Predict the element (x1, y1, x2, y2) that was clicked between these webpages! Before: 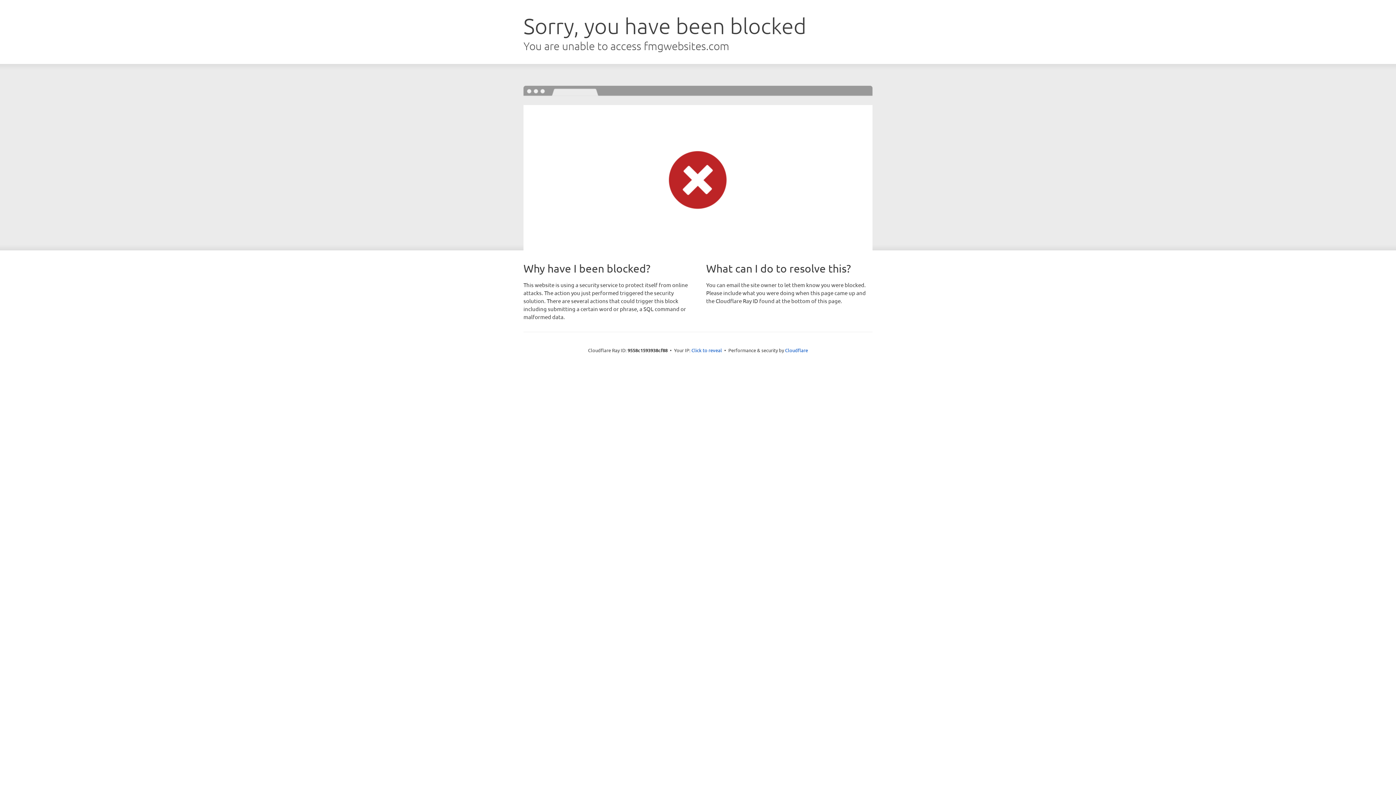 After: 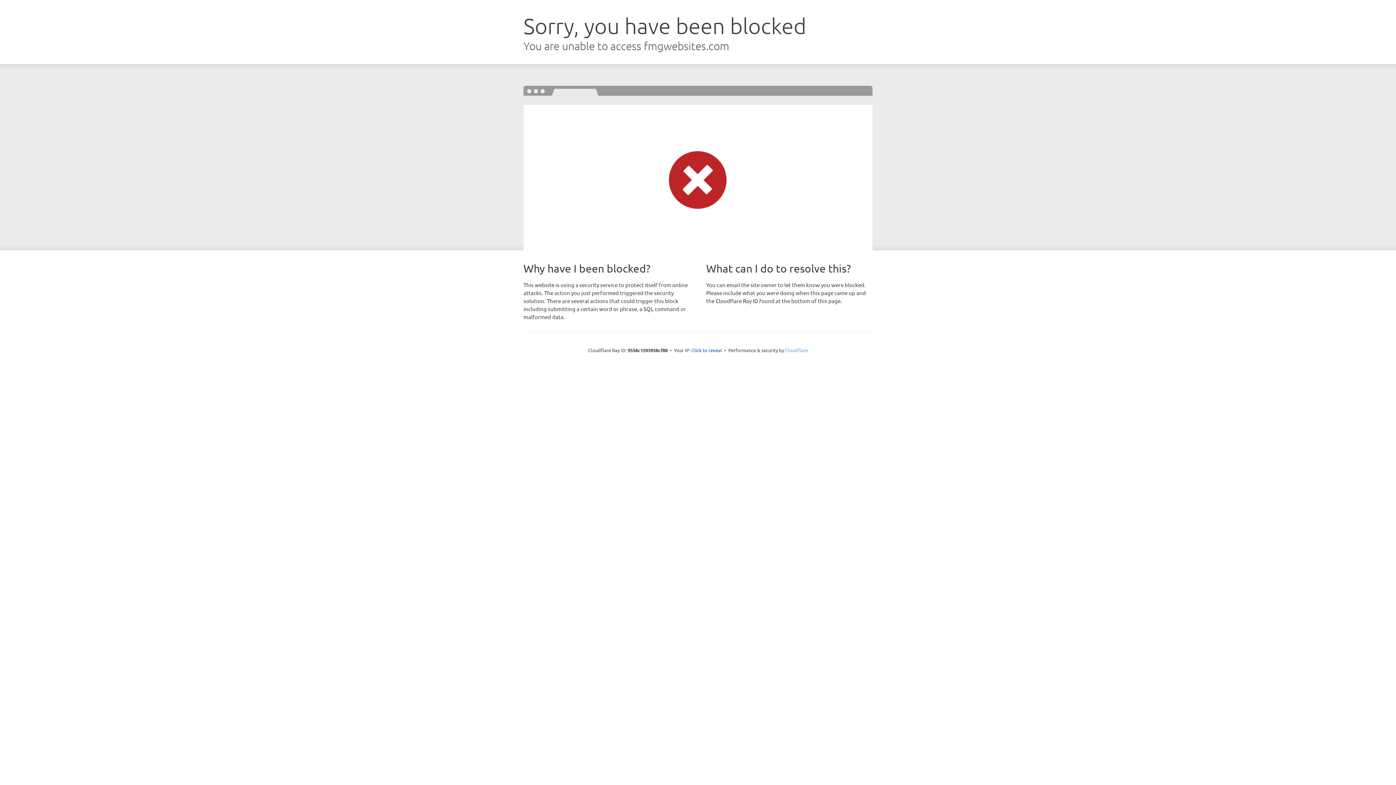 Action: label: Cloudflare bbox: (785, 347, 808, 353)